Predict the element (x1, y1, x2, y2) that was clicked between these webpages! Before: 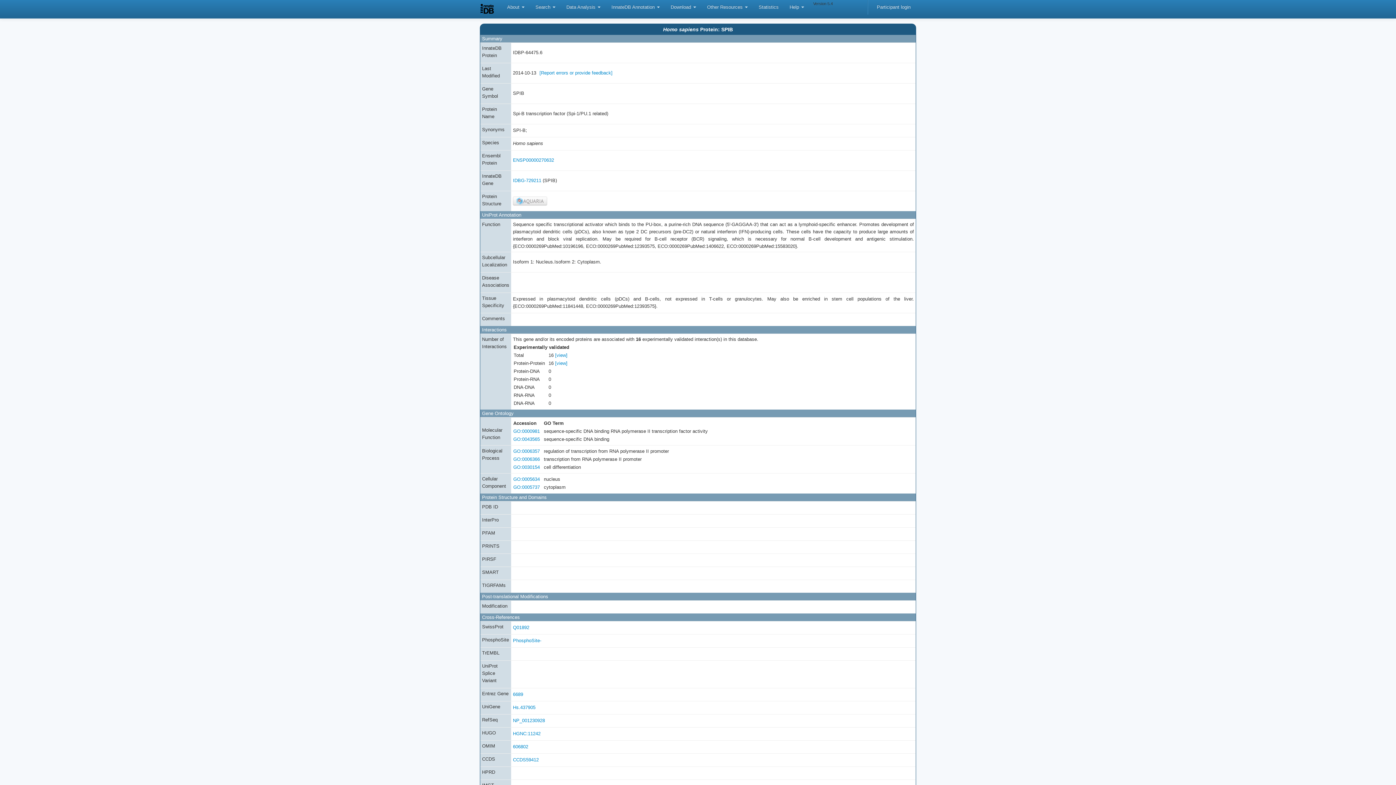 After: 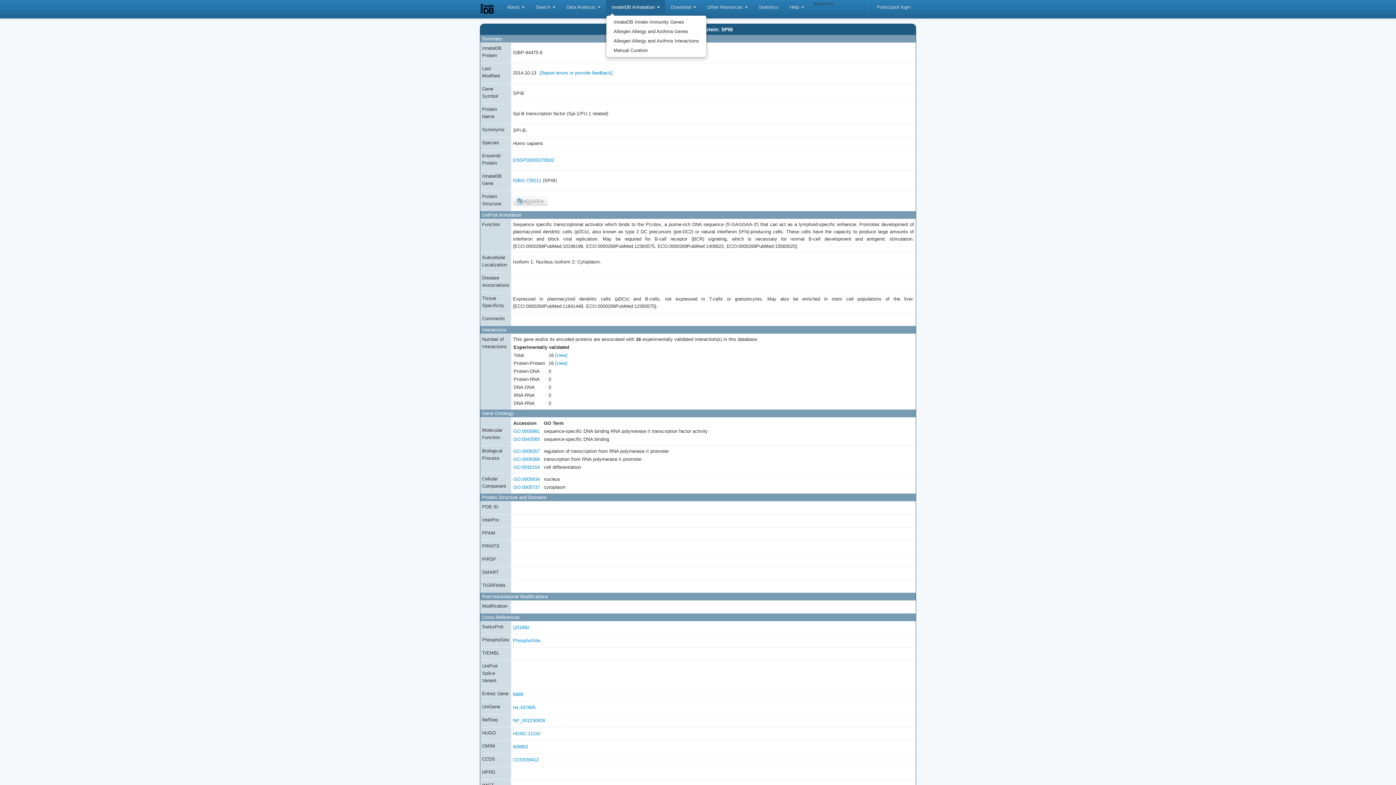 Action: label: InnateDB Annotation  bbox: (606, 0, 665, 14)